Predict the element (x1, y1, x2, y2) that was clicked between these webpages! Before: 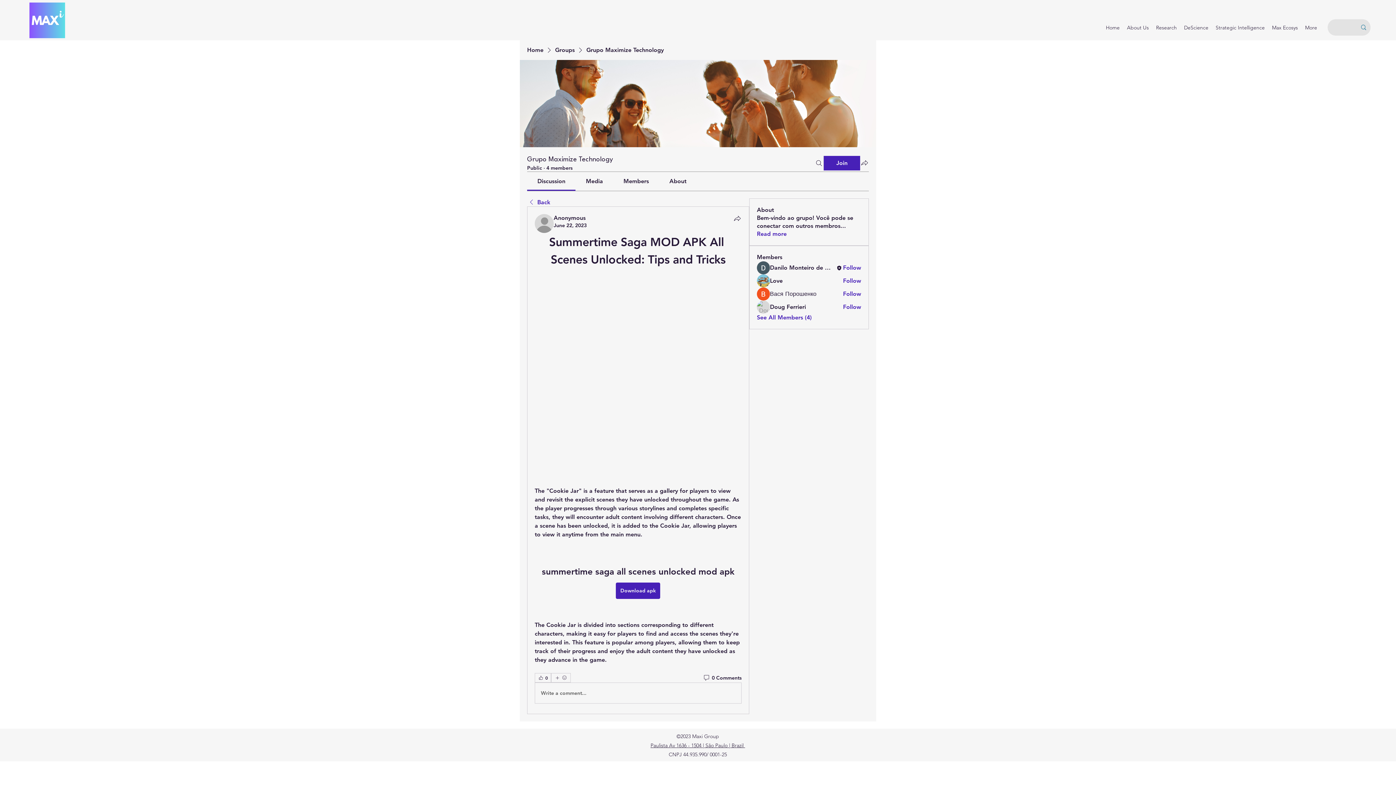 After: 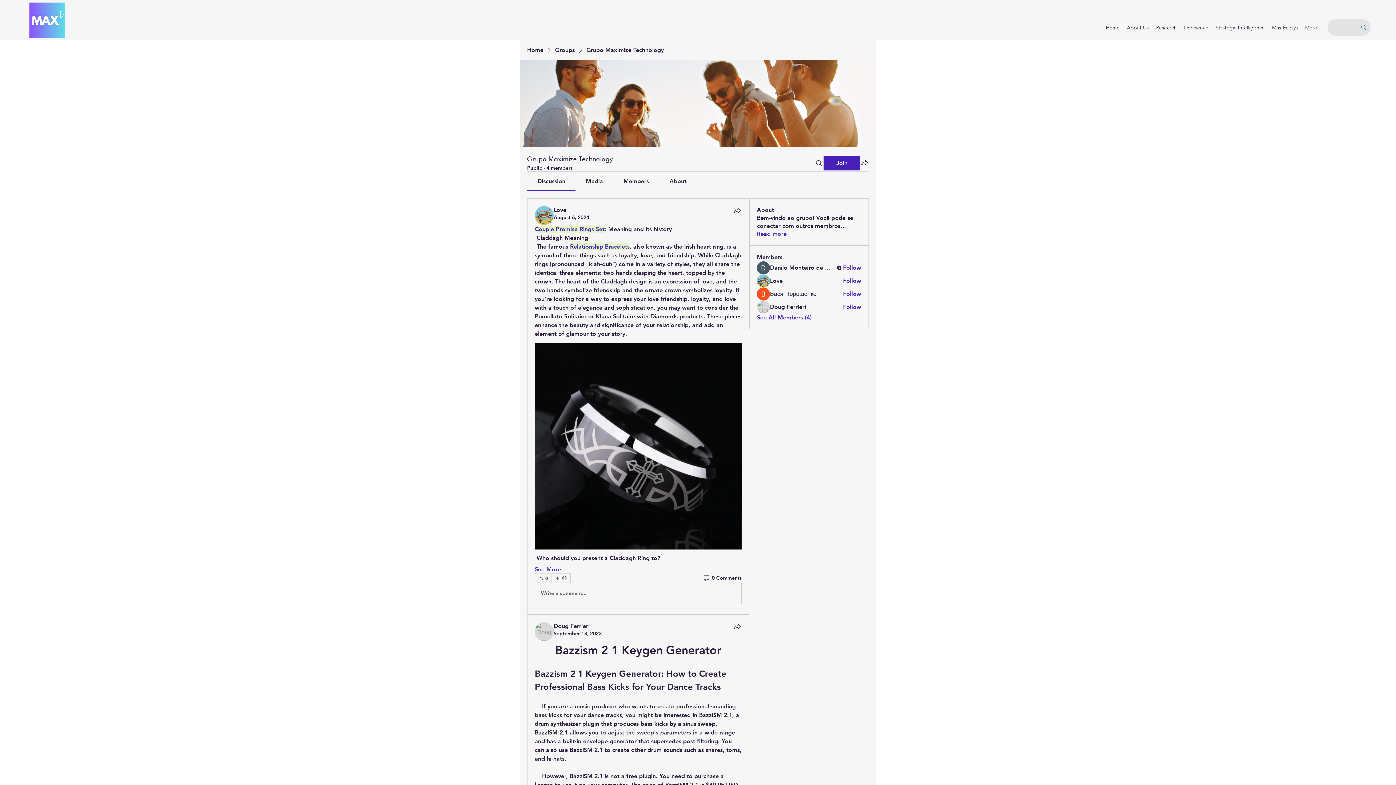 Action: label: Back bbox: (527, 198, 550, 206)